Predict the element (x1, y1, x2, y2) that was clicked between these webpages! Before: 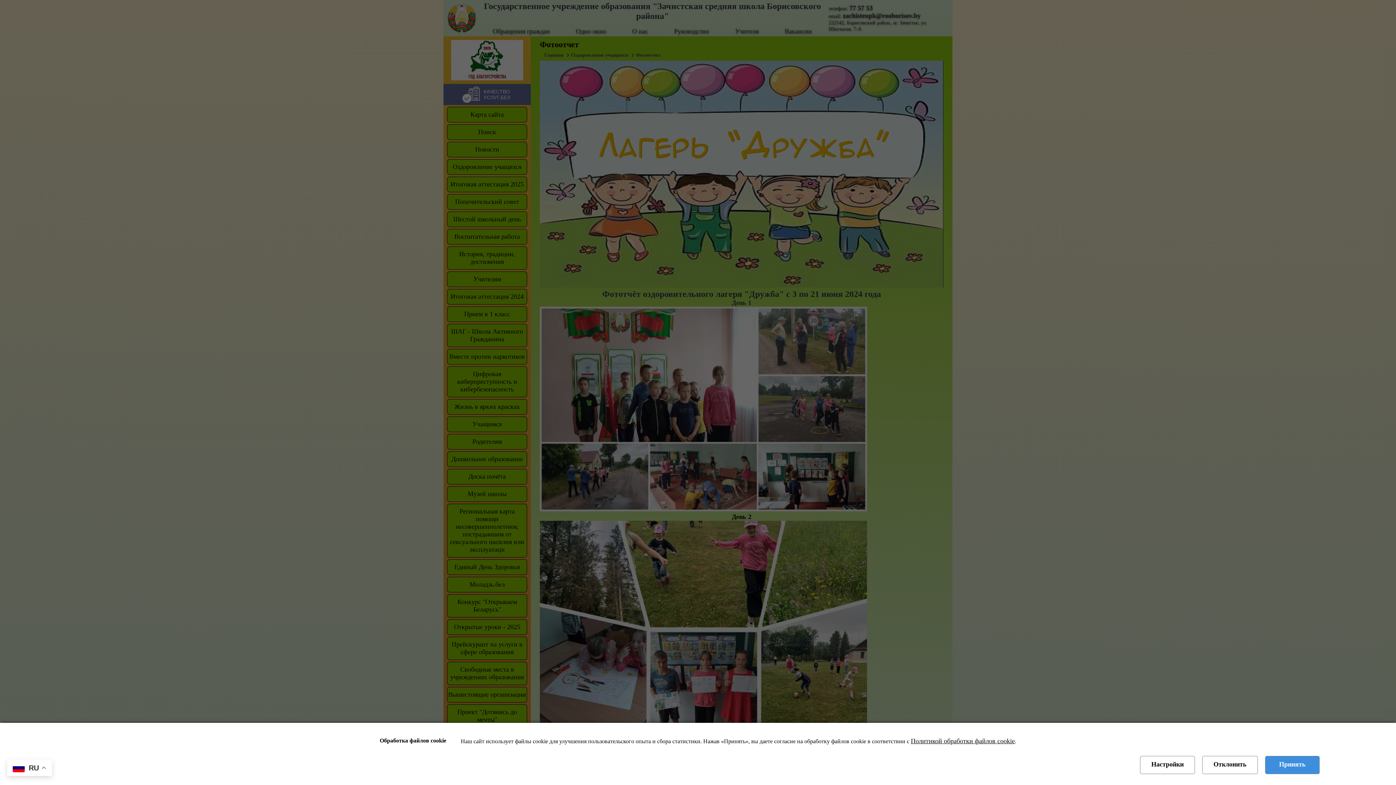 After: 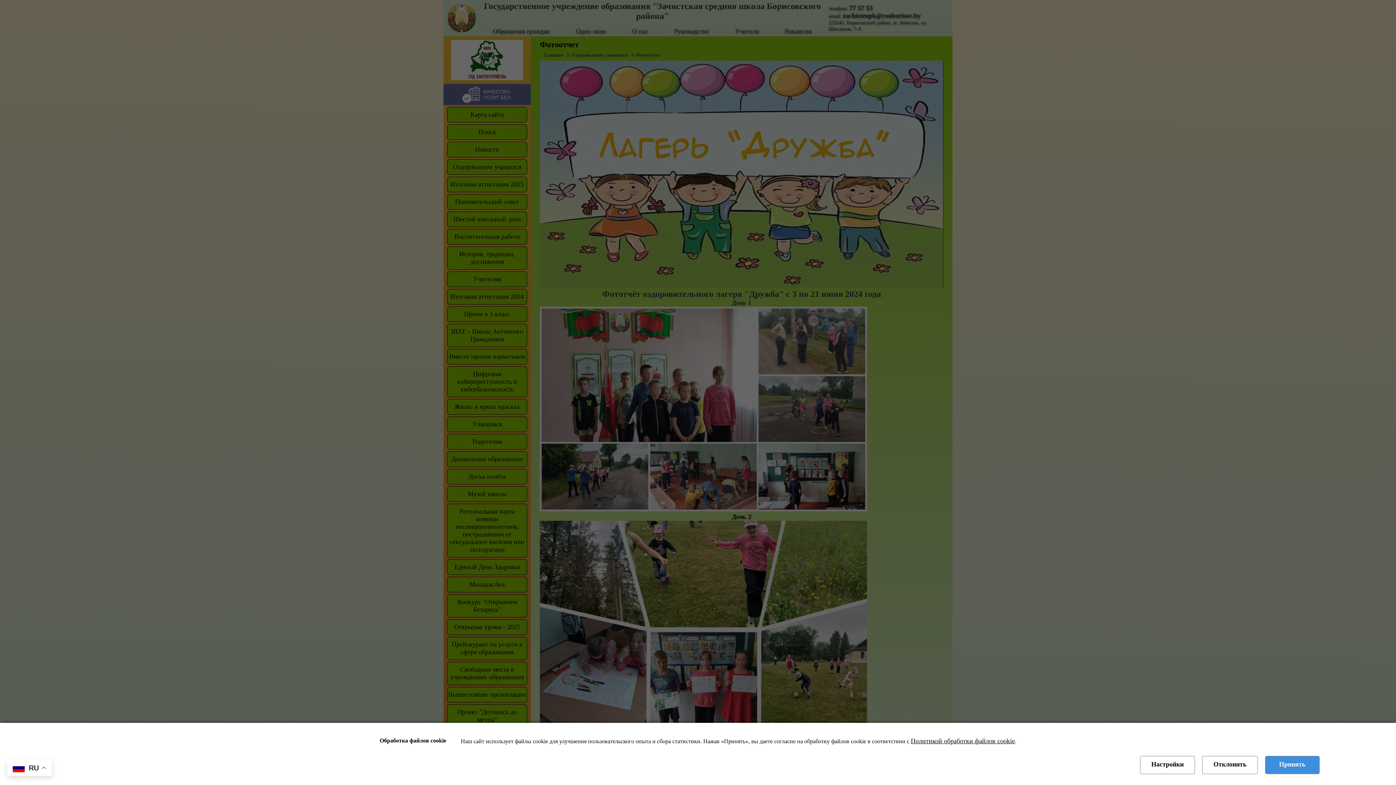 Action: bbox: (1202, 756, 1258, 774) label: Отклонить